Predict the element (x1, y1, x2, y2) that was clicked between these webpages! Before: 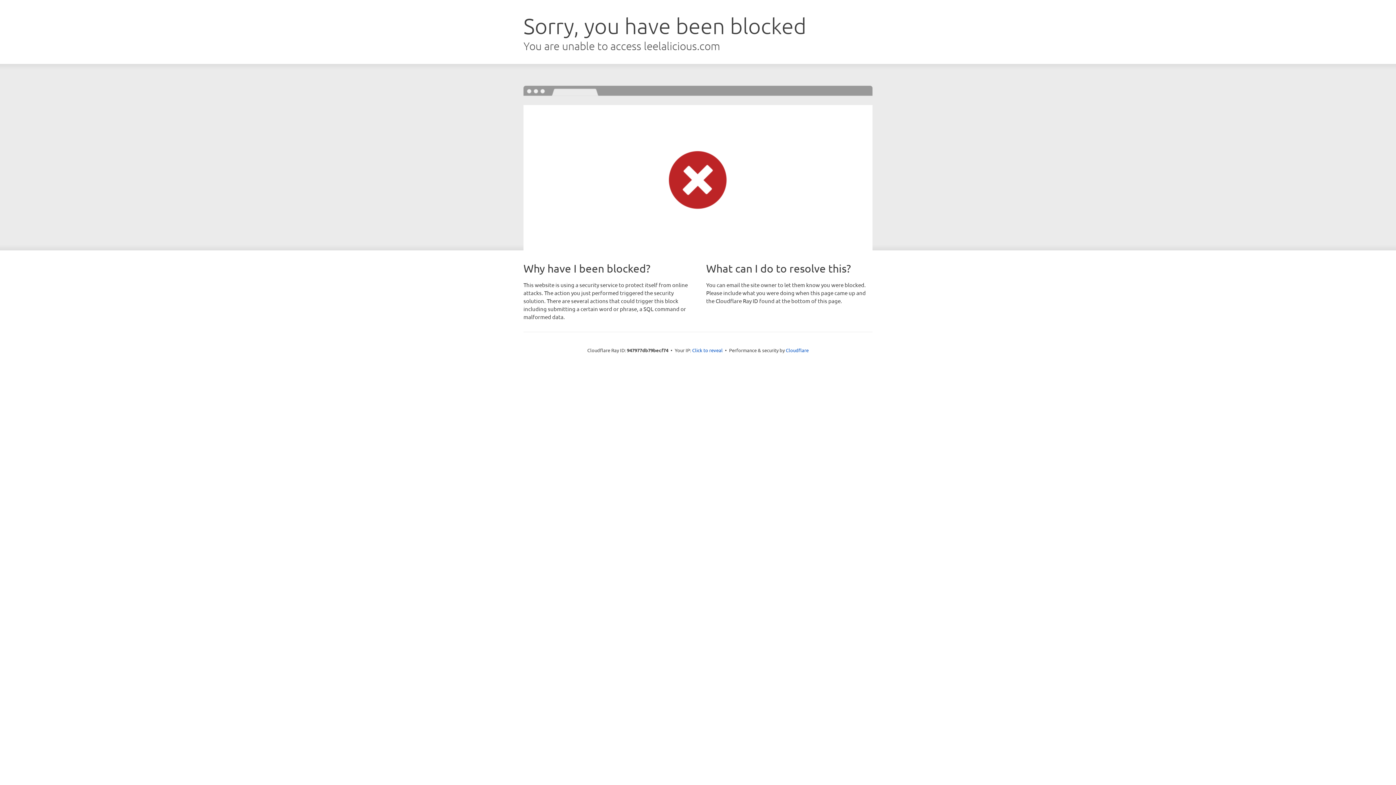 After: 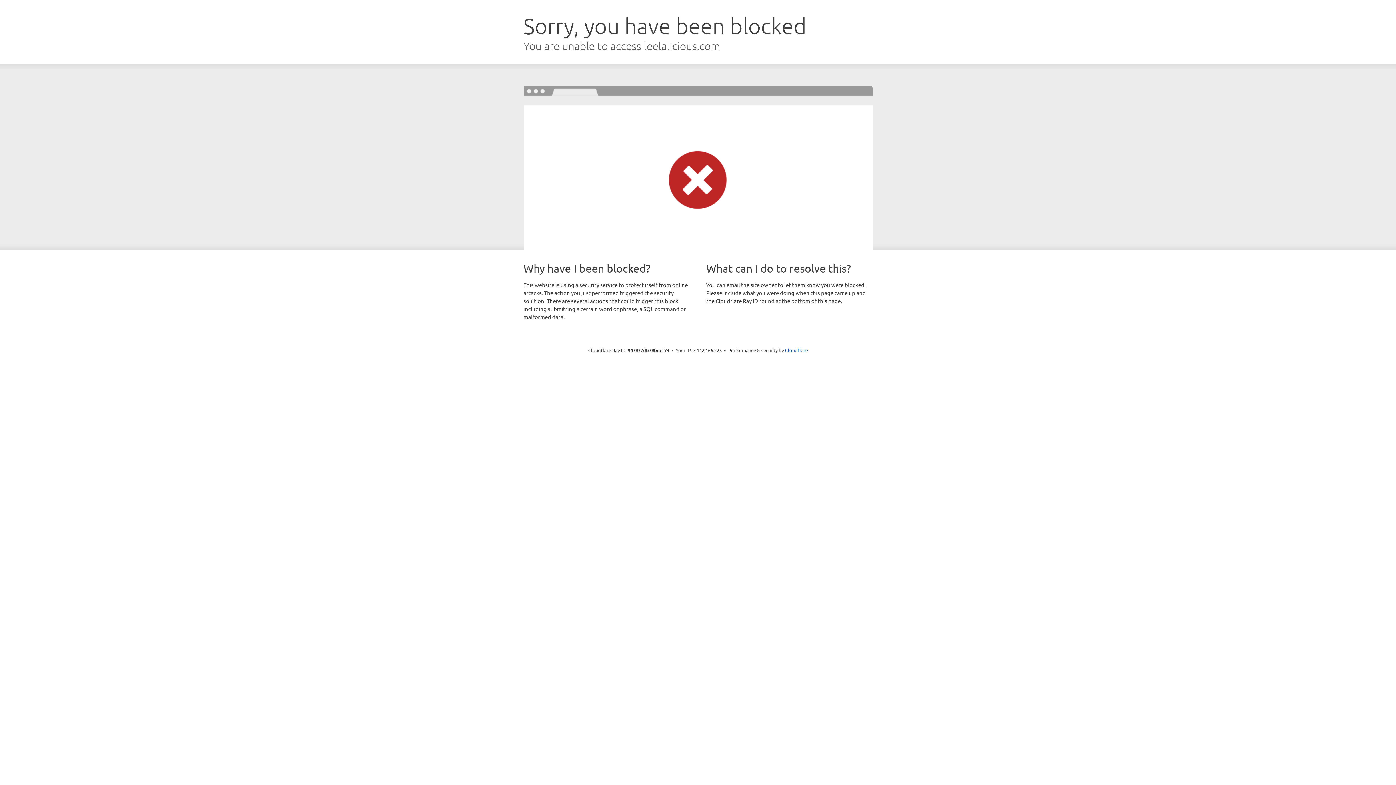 Action: label: Click to reveal bbox: (692, 346, 722, 353)